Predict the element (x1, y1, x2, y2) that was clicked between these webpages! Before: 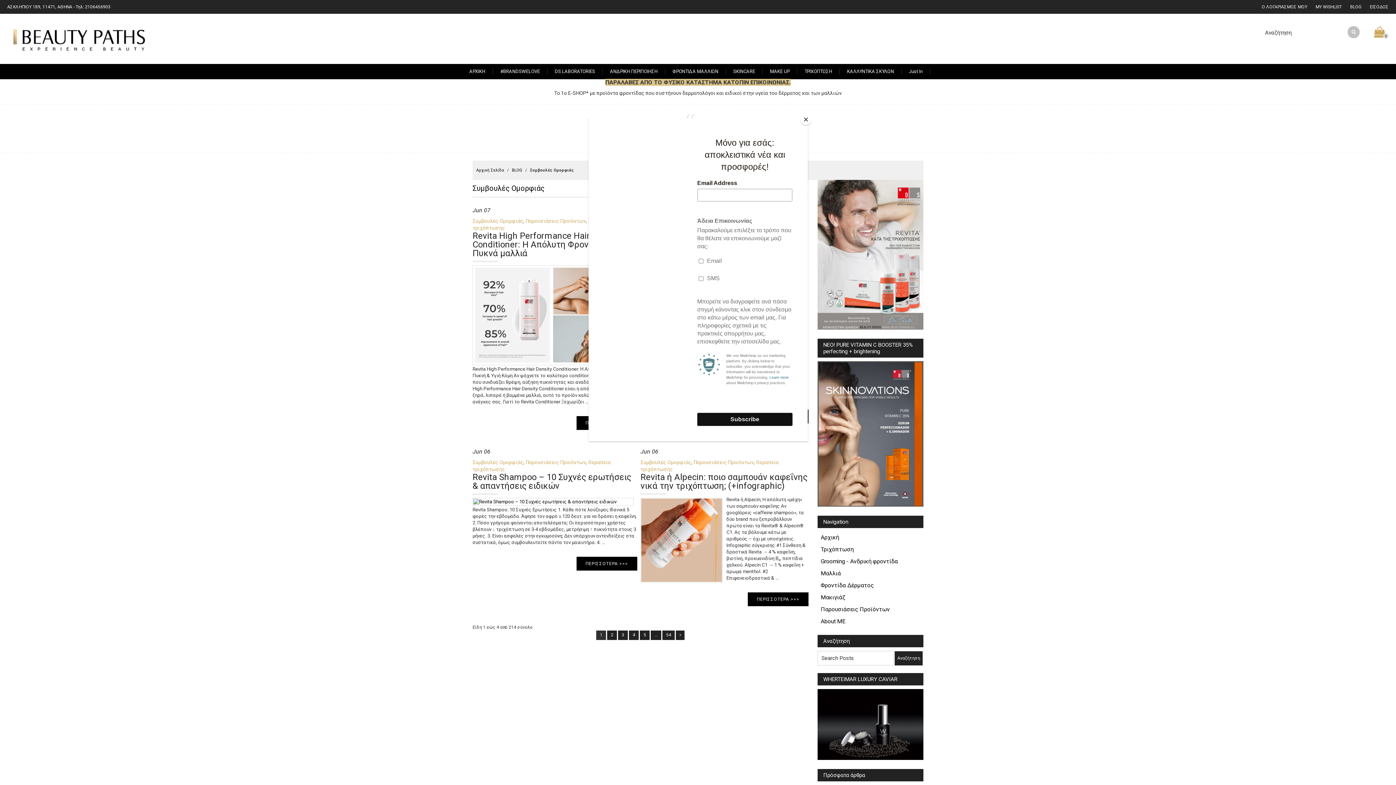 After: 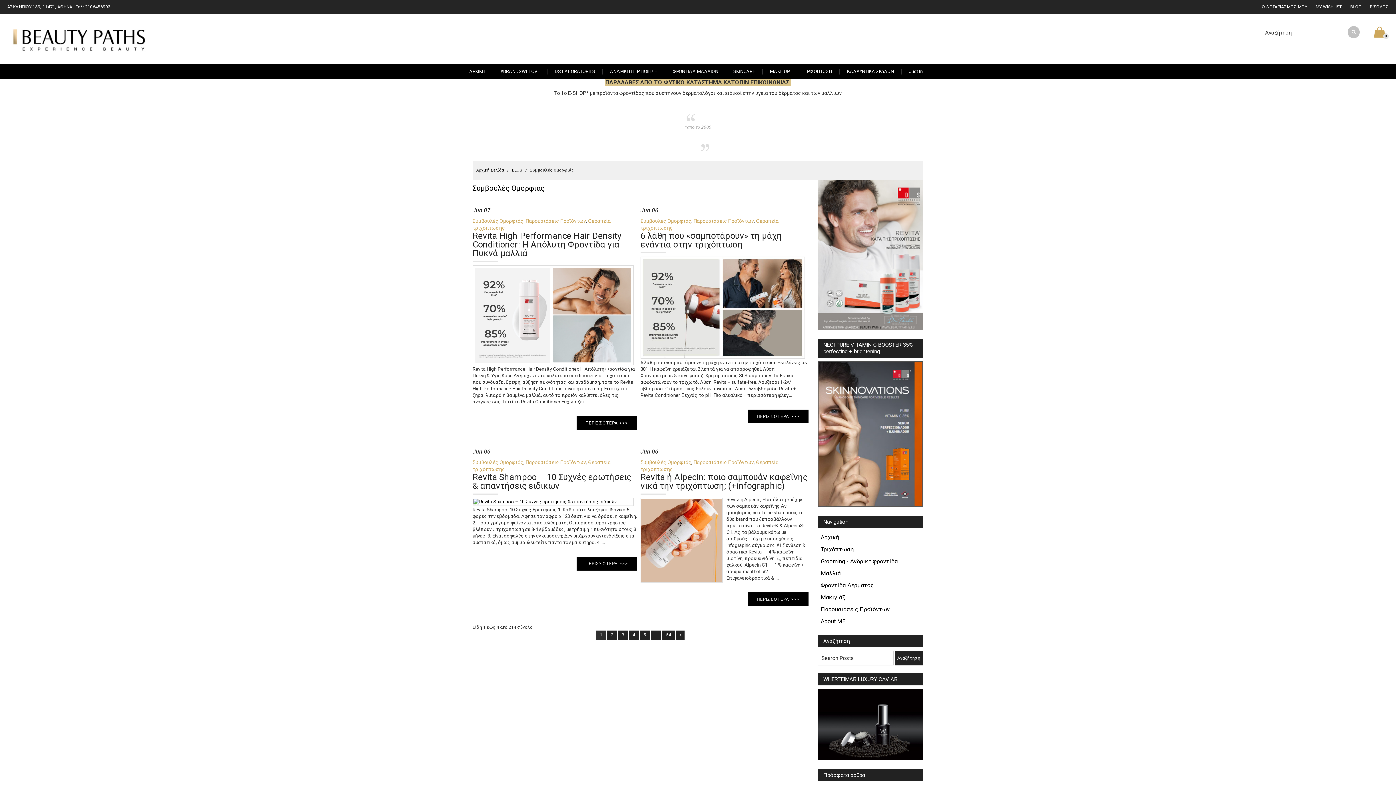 Action: label: Close bbox: (800, 114, 811, 125)